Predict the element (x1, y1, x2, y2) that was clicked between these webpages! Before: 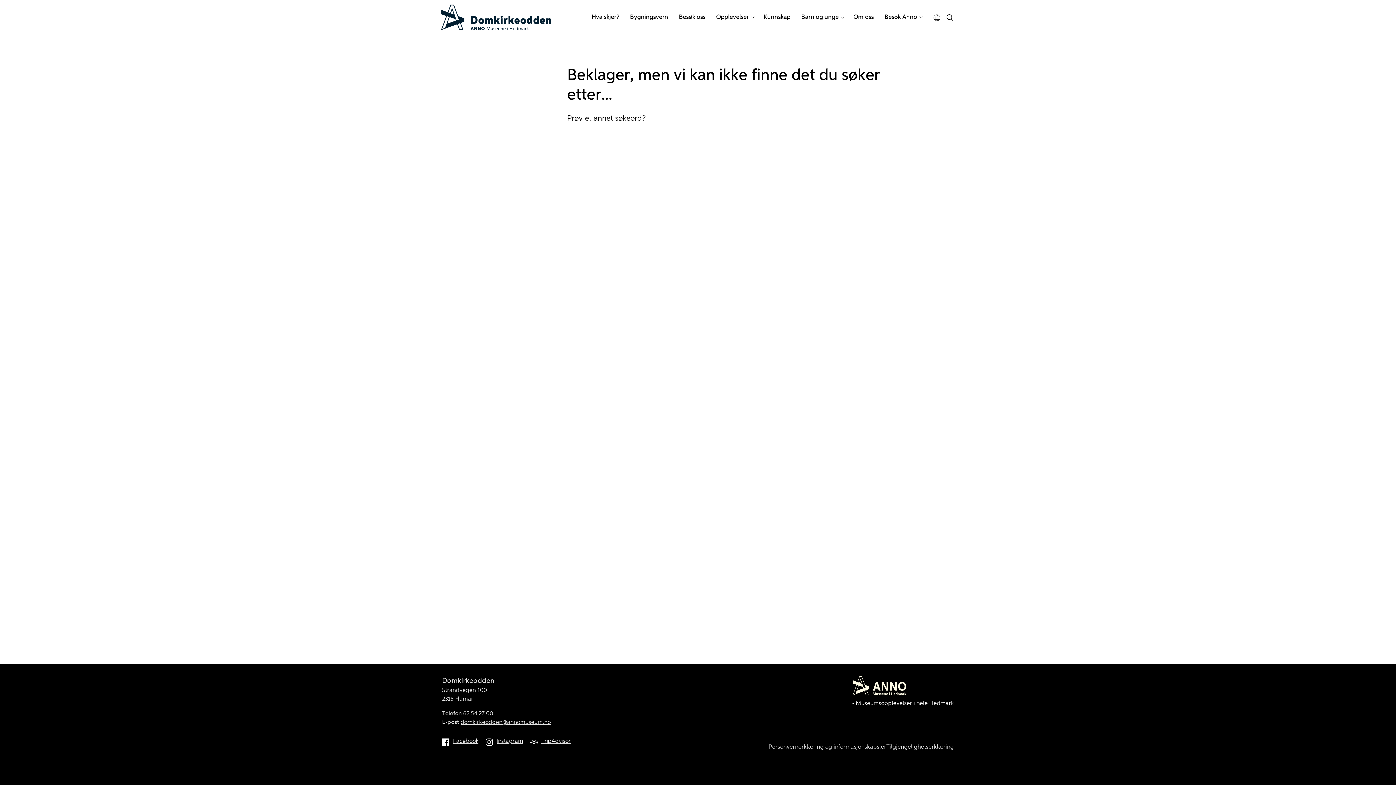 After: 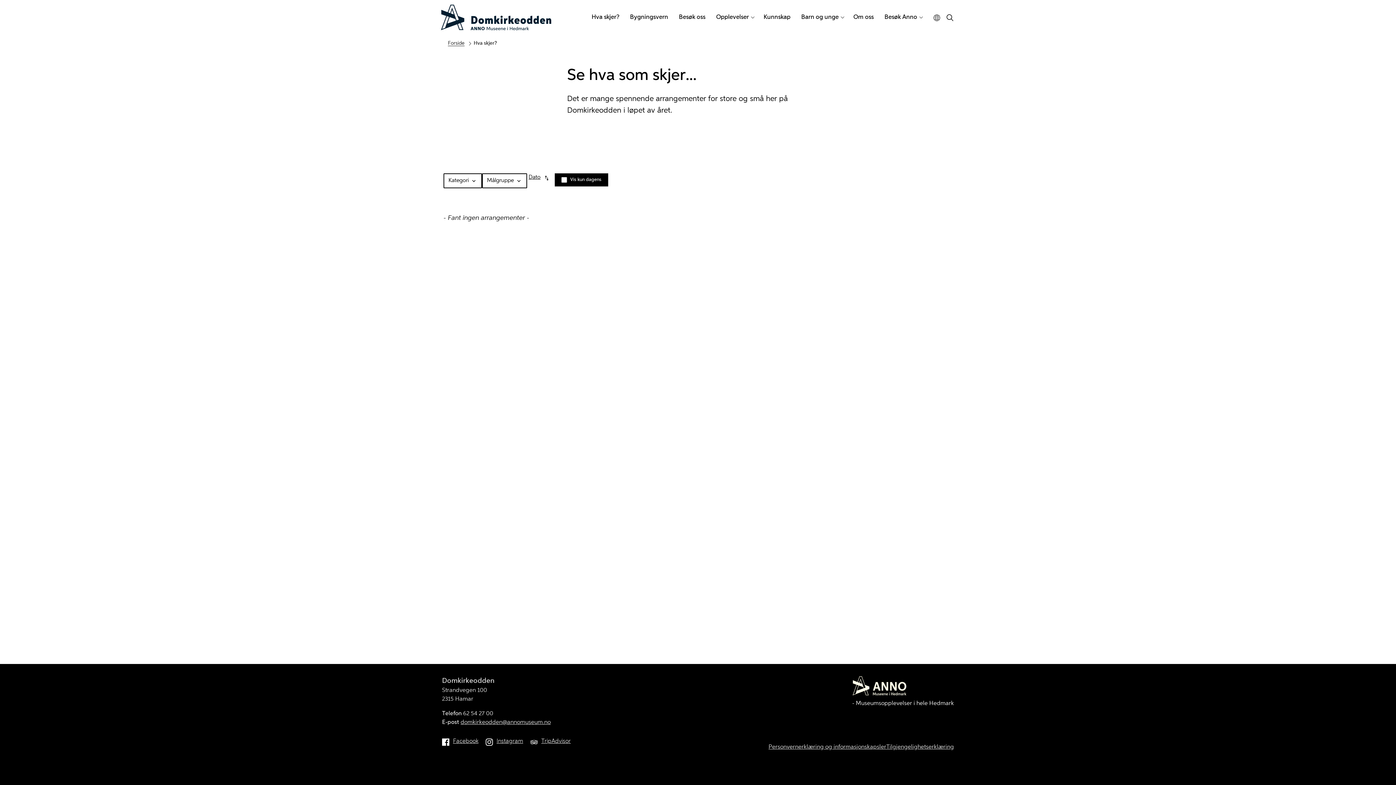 Action: bbox: (587, 9, 624, 25) label: Hva skjer?